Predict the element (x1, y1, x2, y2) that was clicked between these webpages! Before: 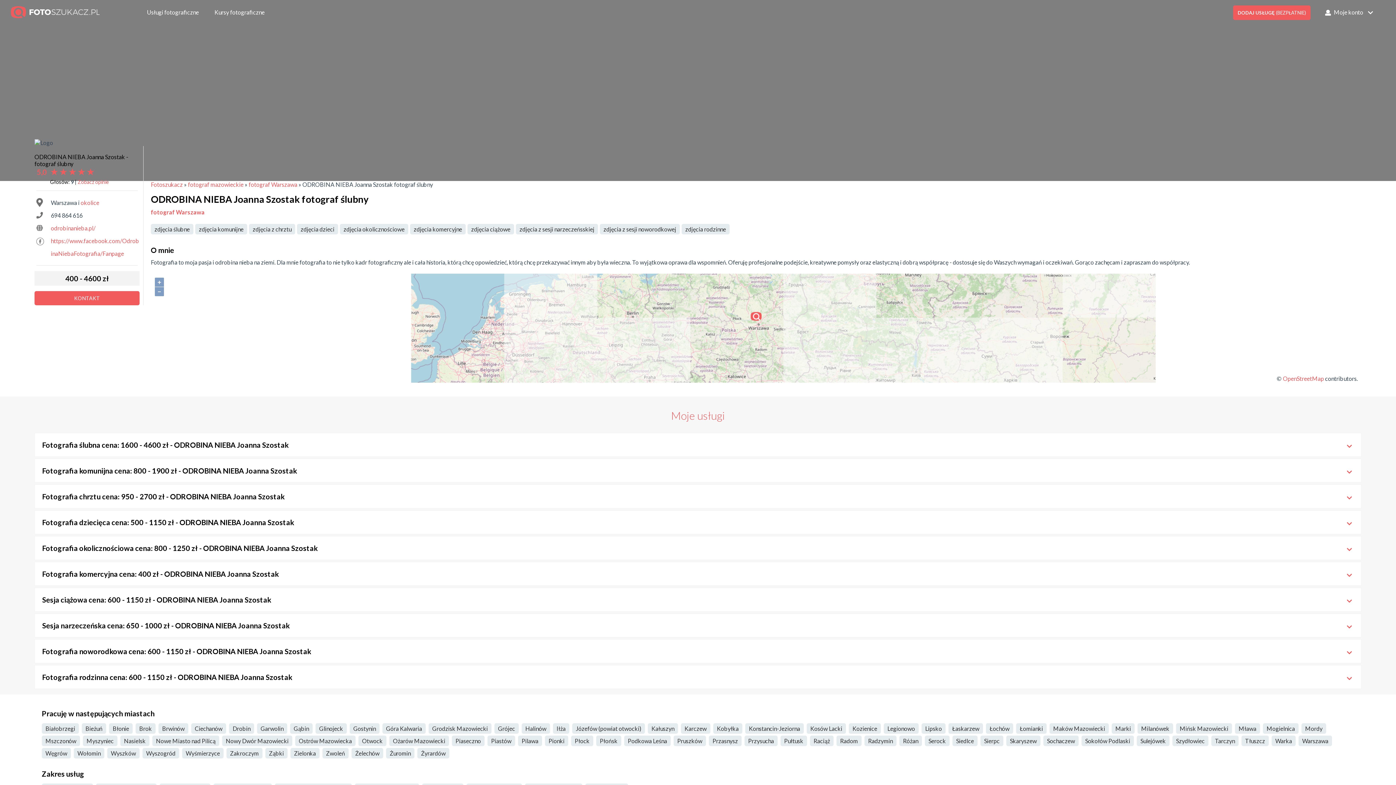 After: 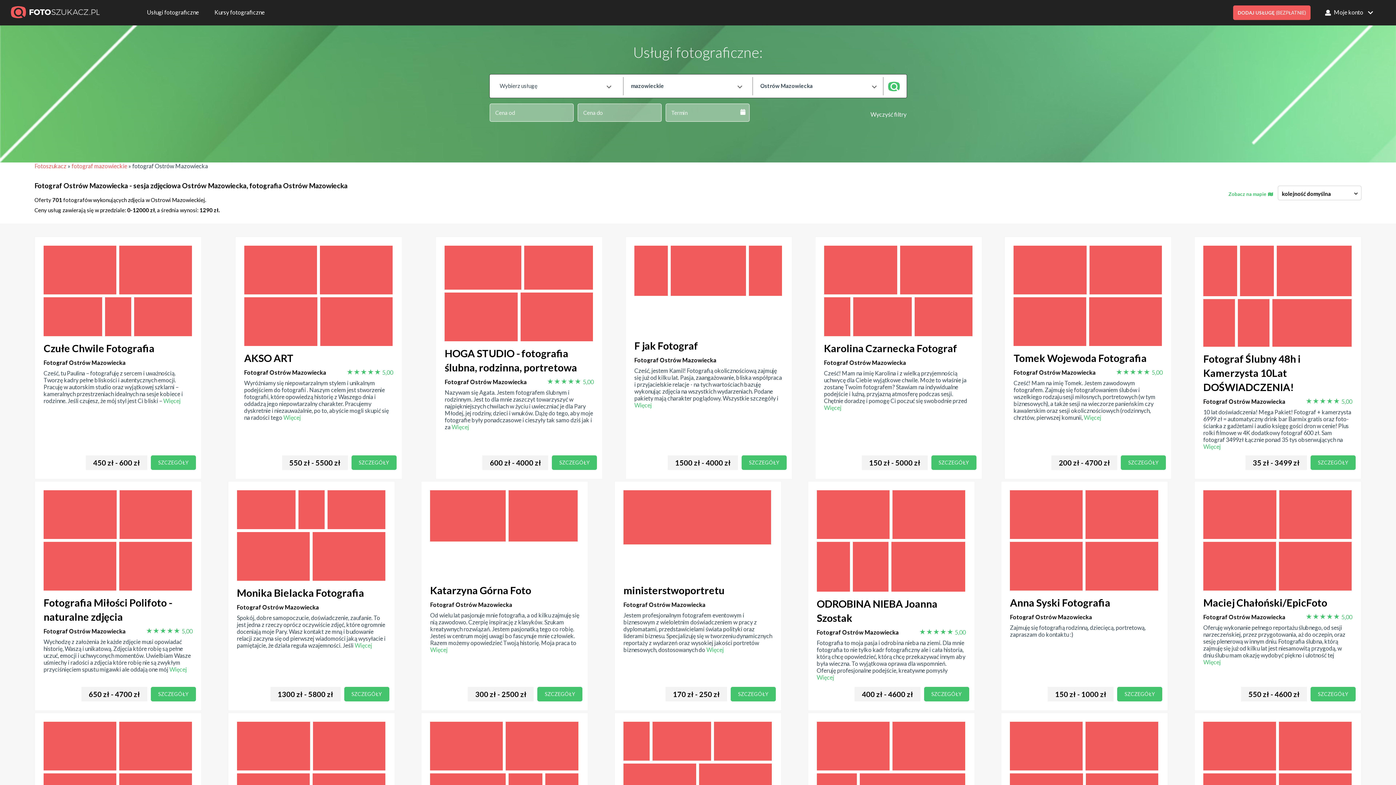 Action: label: Ostrów Mazowiecka bbox: (295, 736, 355, 746)